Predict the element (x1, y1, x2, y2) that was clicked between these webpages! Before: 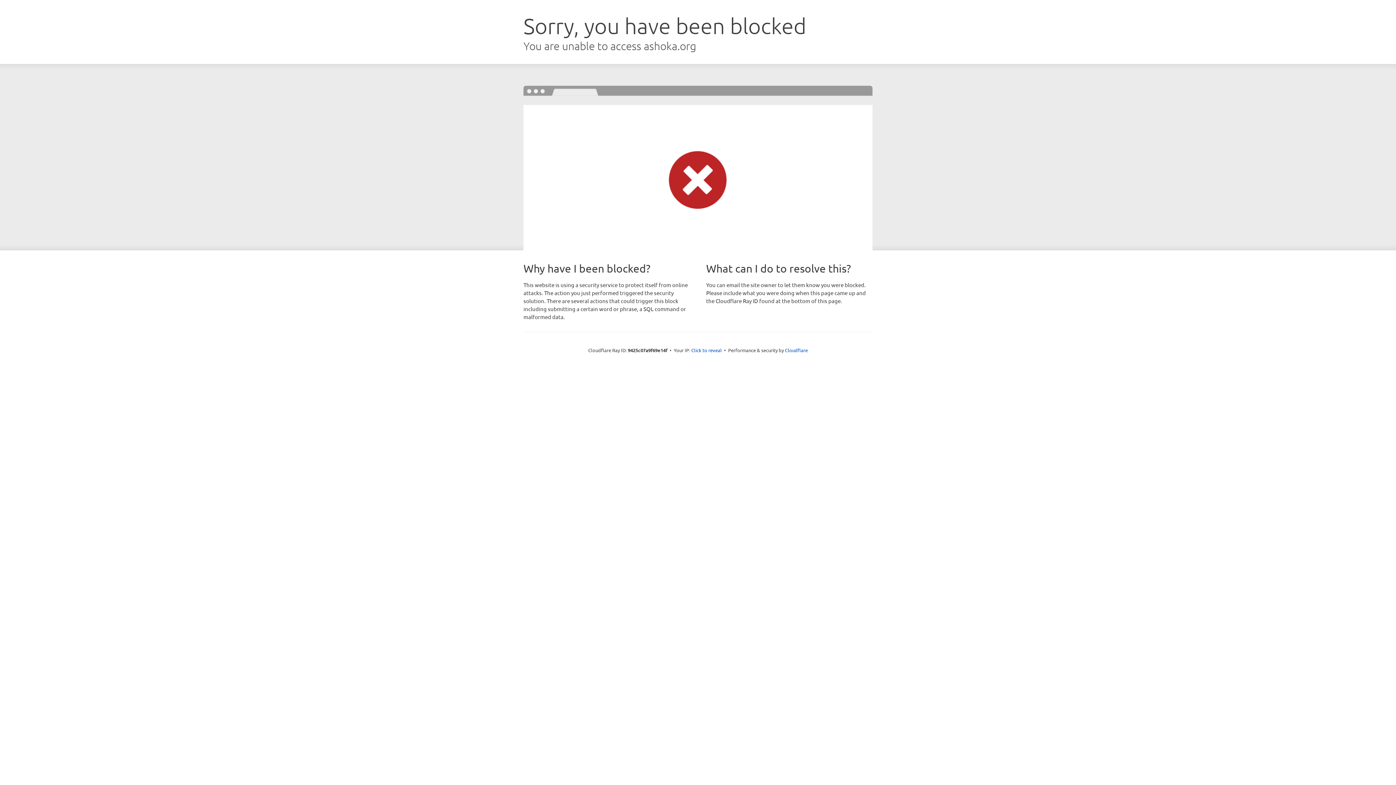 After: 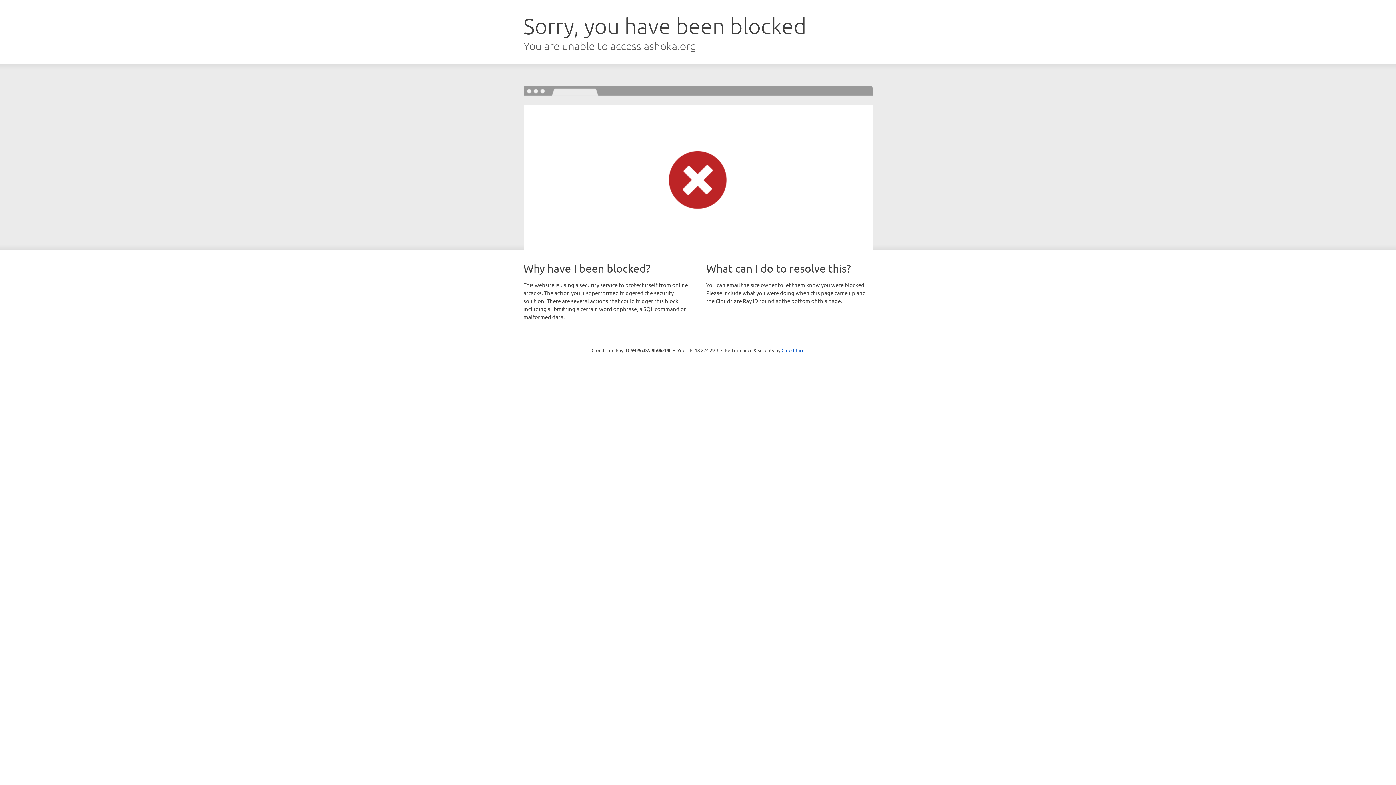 Action: label: Click to reveal bbox: (691, 346, 722, 353)